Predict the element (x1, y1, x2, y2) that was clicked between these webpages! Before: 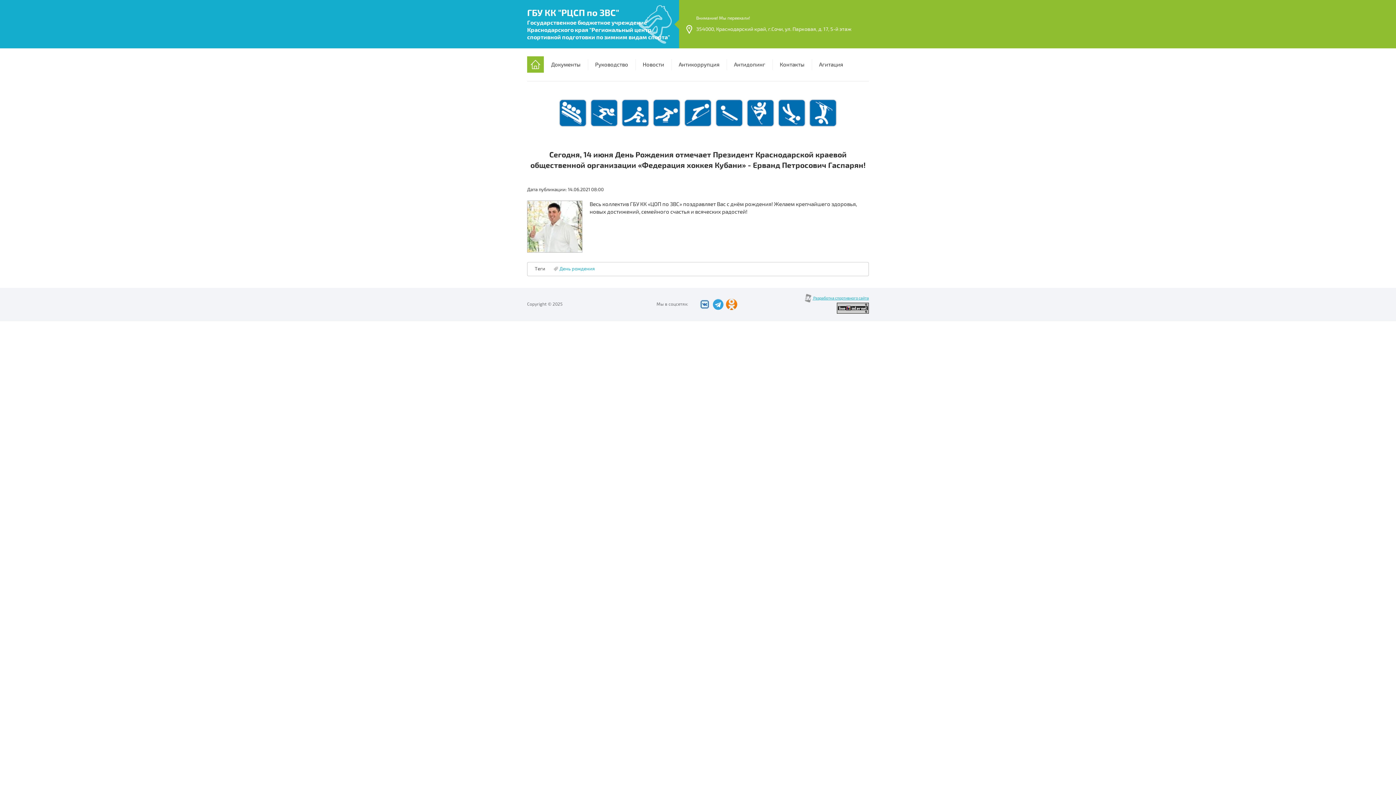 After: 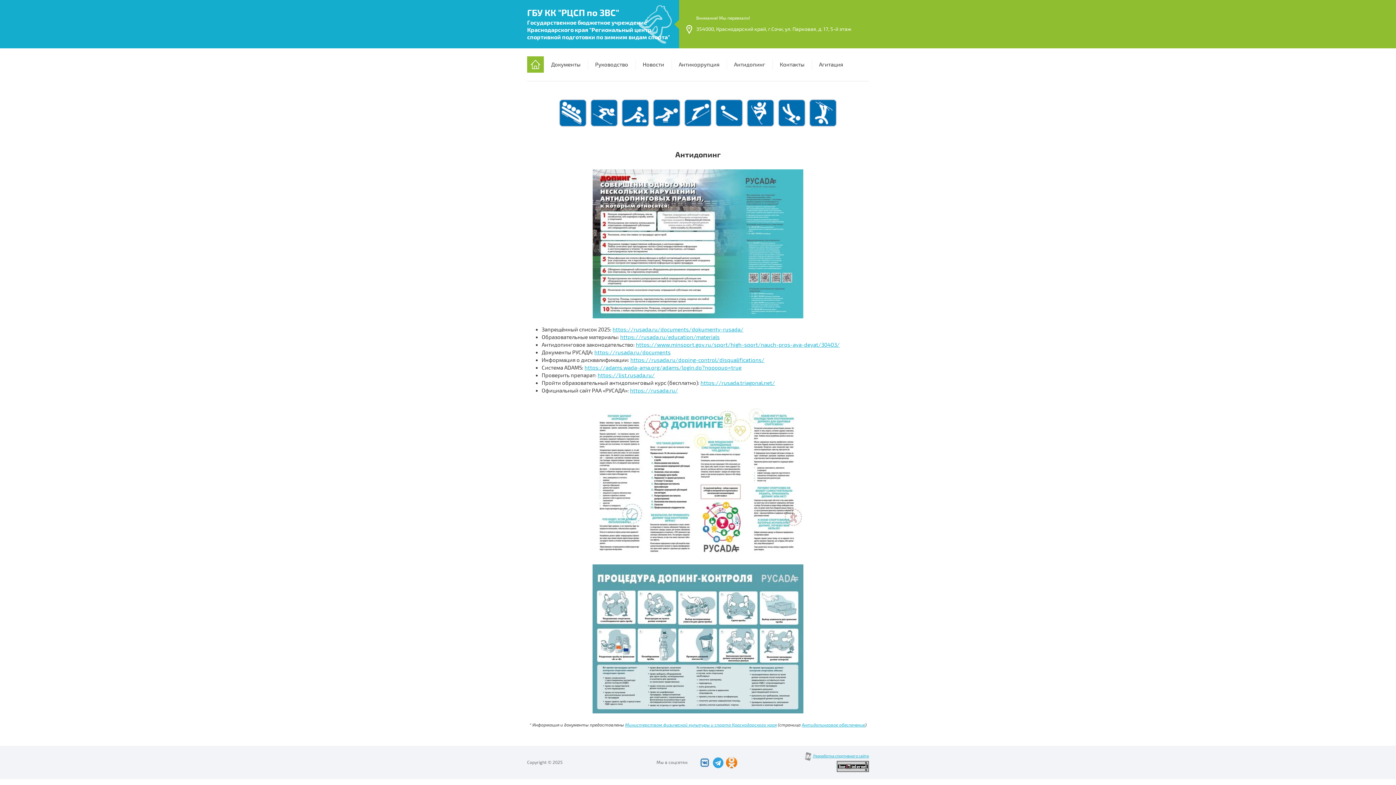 Action: bbox: (726, 56, 772, 72) label: Антидопинг